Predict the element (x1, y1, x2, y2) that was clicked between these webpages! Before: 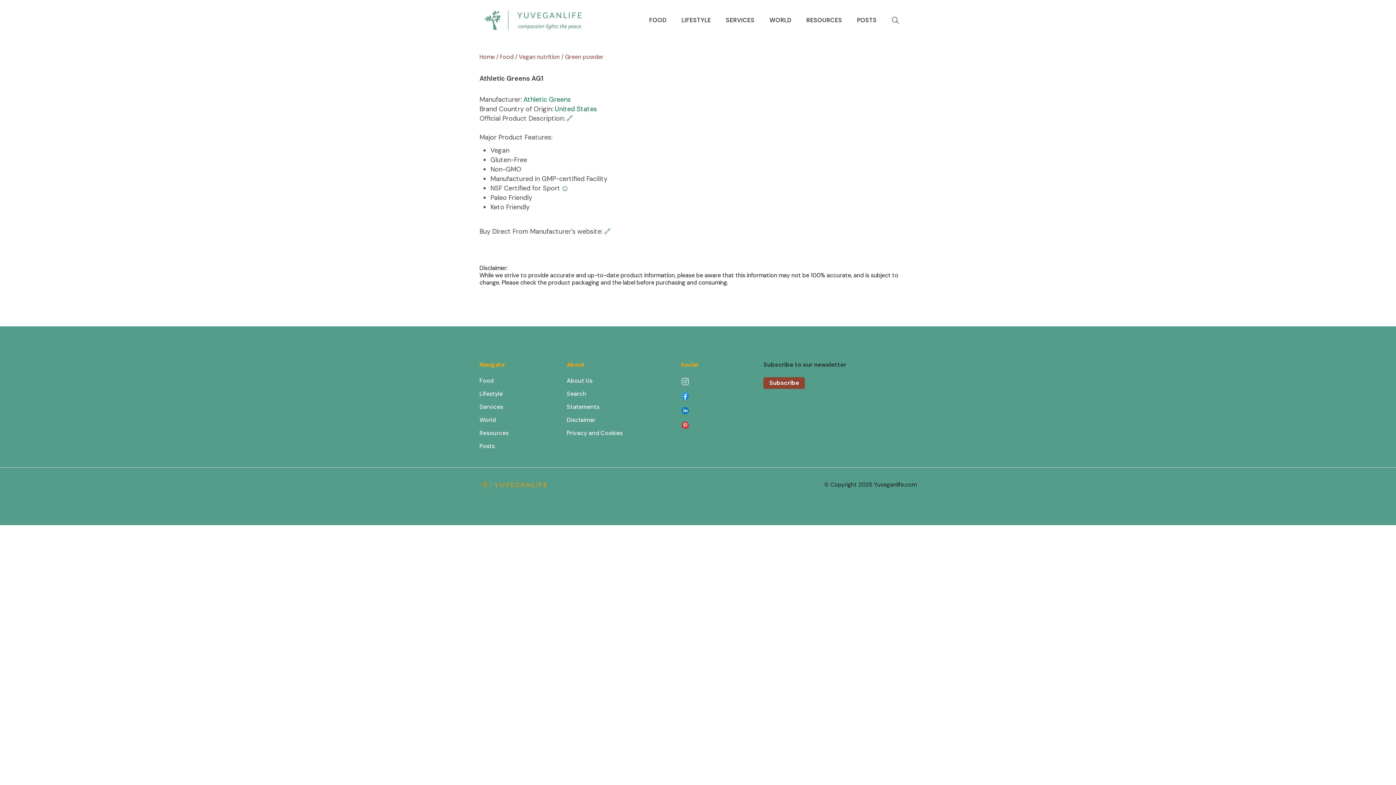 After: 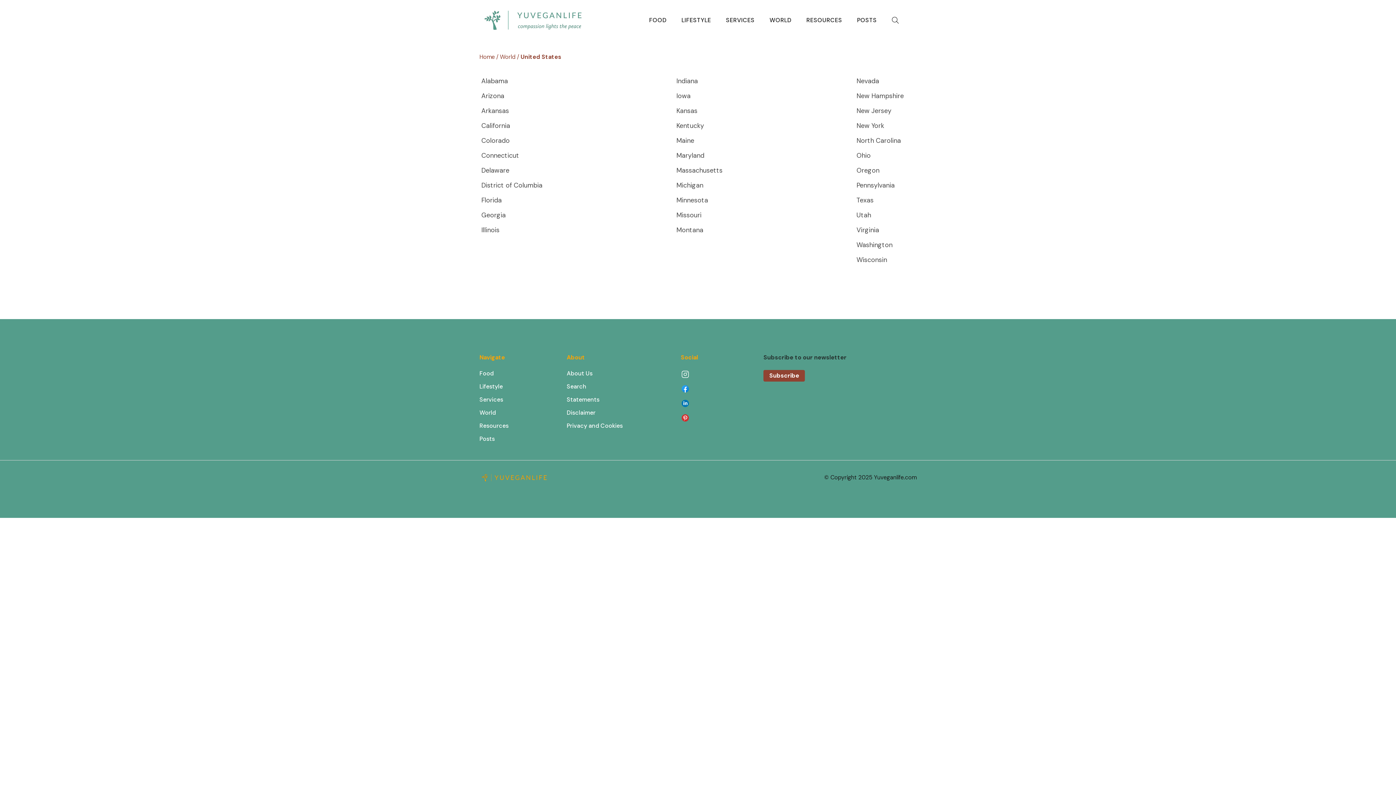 Action: bbox: (554, 104, 597, 113) label: United States